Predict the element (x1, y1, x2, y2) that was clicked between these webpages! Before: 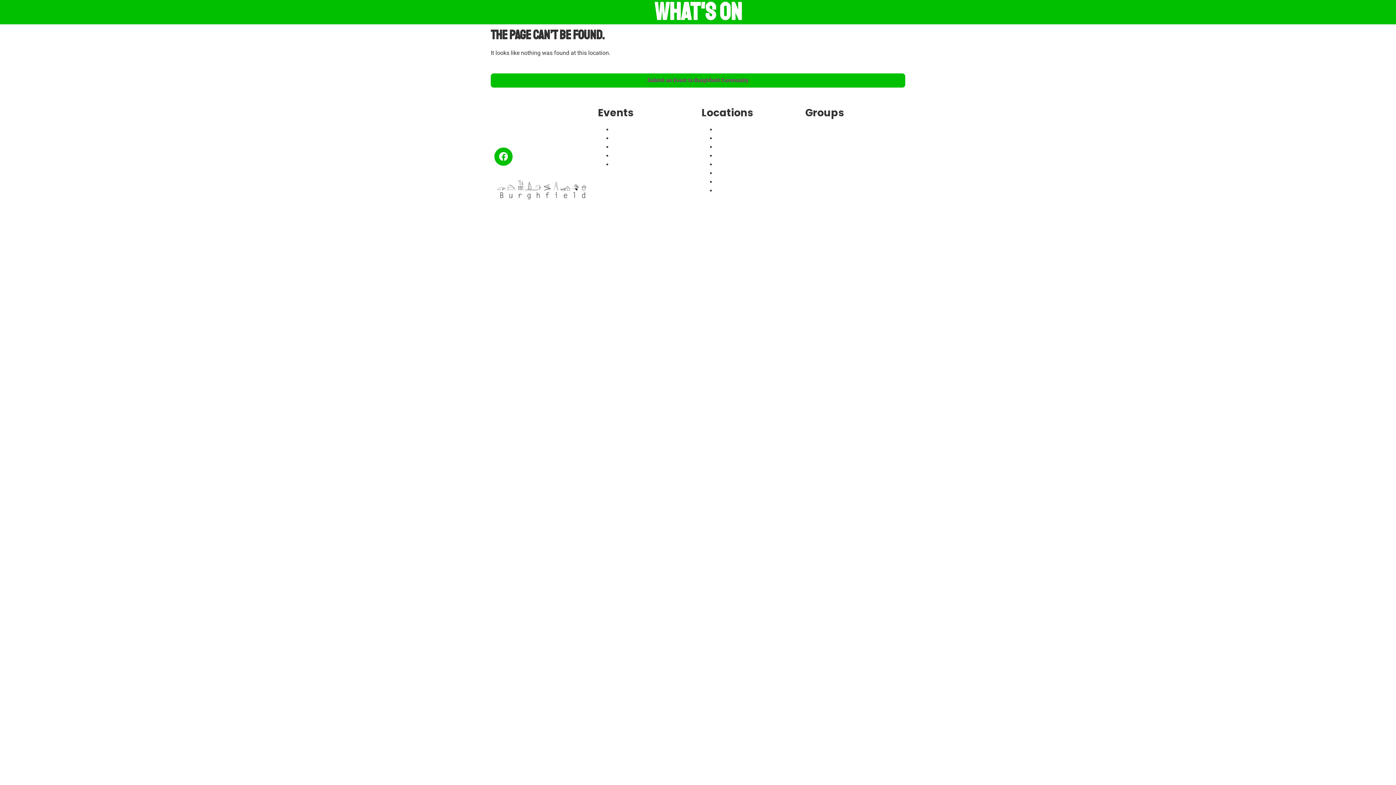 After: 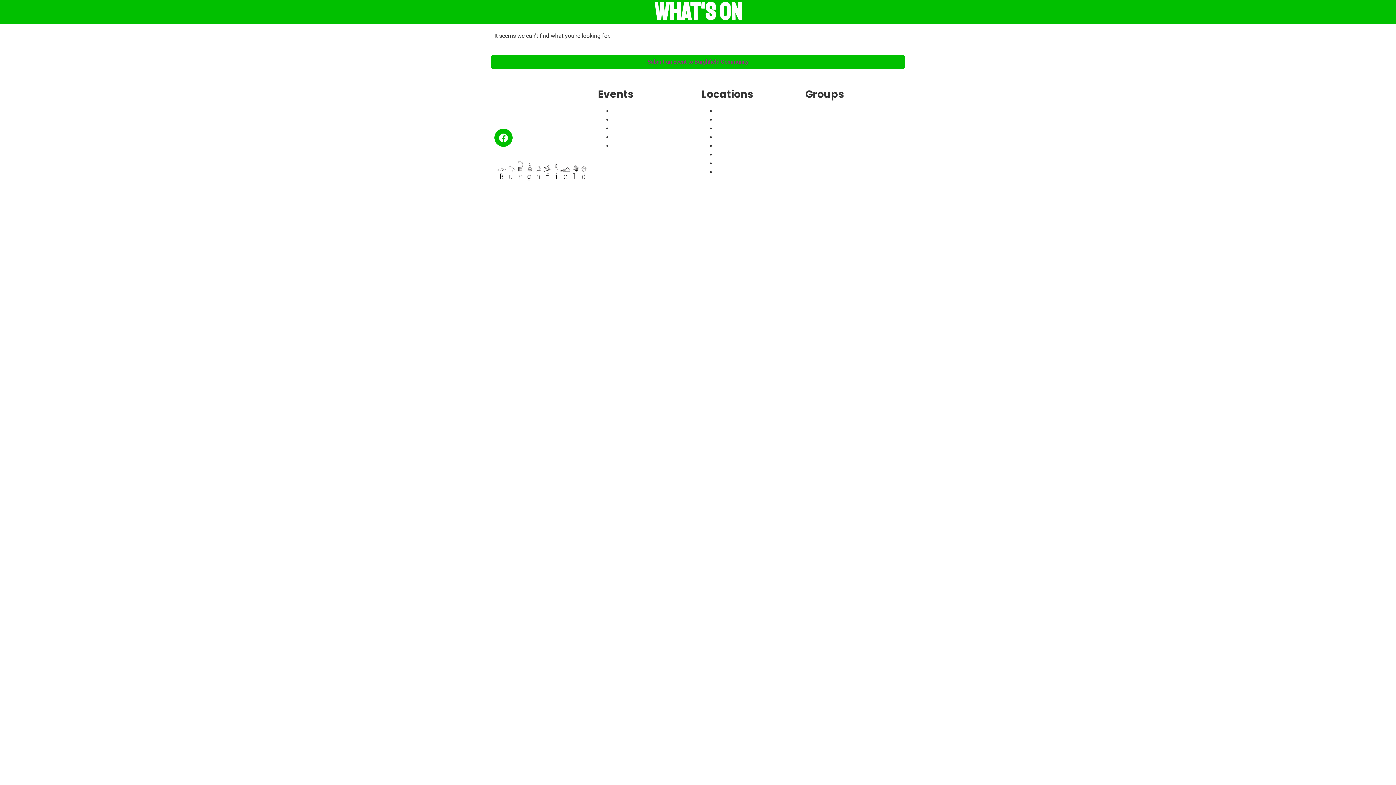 Action: label: Easter bbox: (612, 161, 628, 168)